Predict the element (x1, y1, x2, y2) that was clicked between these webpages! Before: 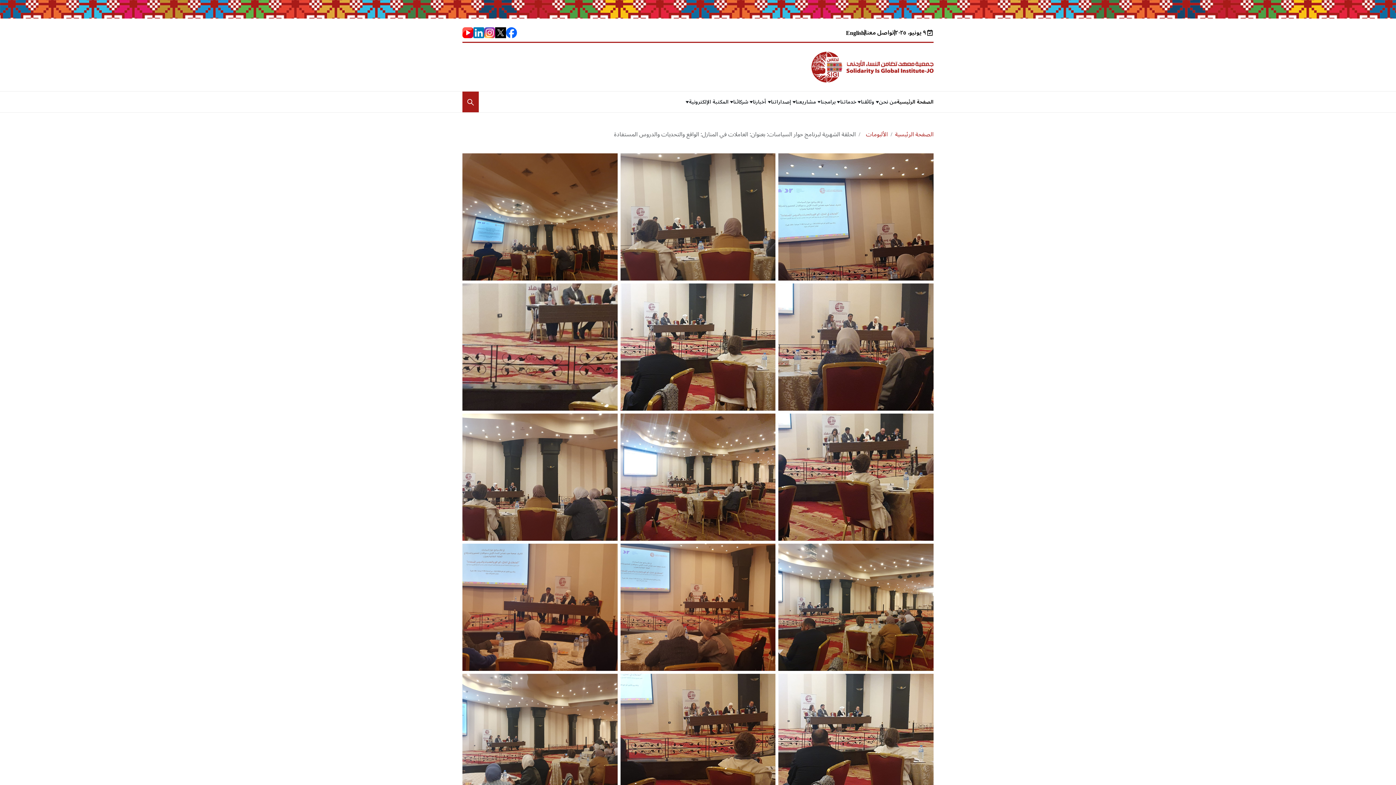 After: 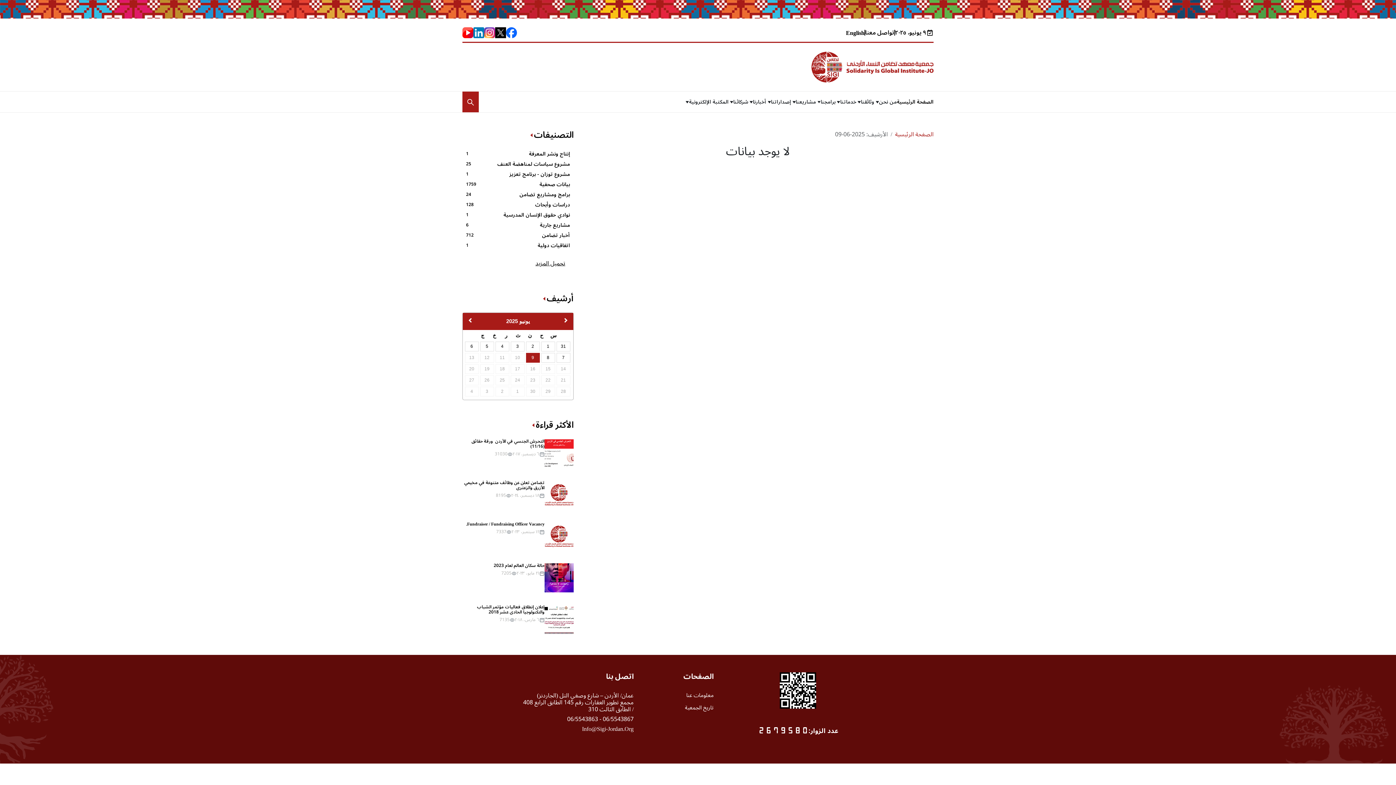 Action: bbox: (895, 28, 933, 37) label: ٩ يونيو، ٢٠٢٥